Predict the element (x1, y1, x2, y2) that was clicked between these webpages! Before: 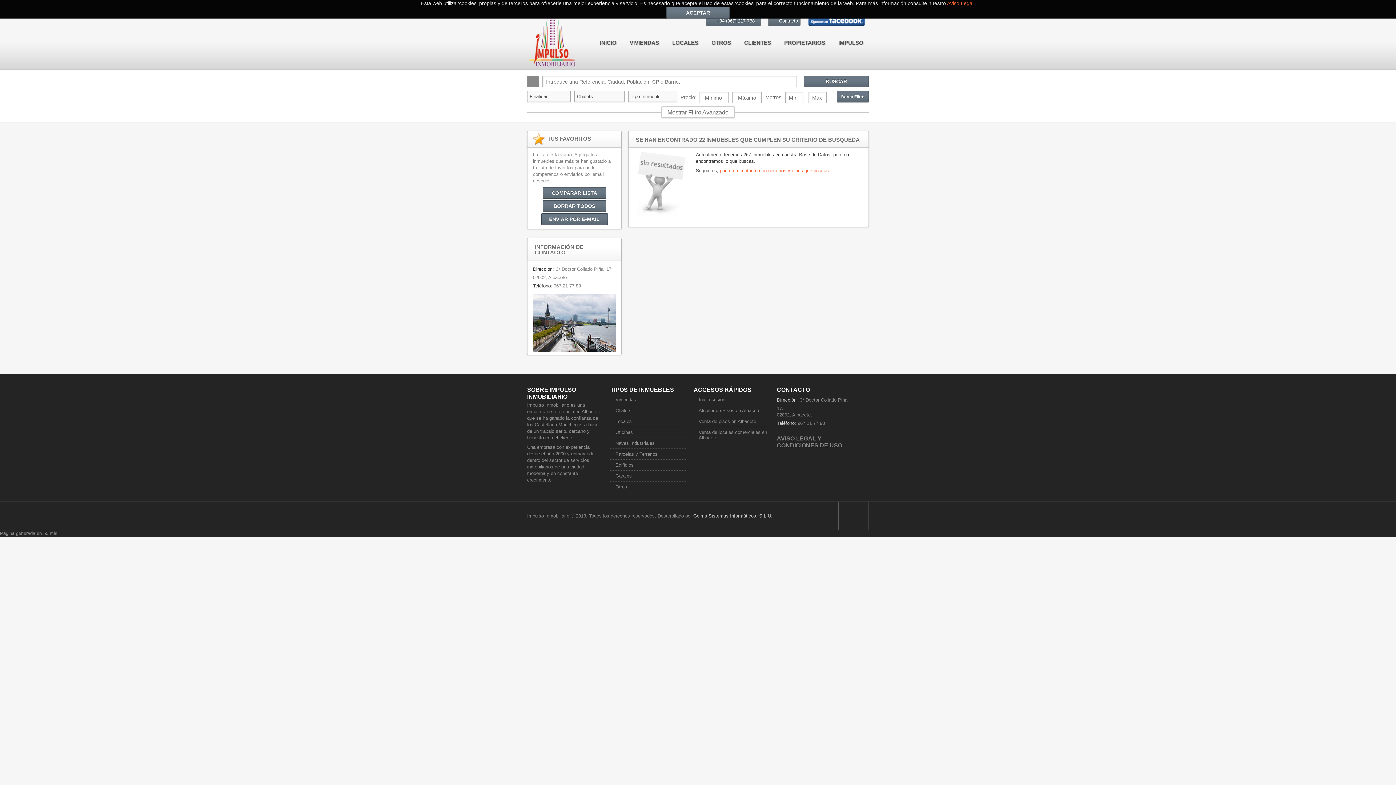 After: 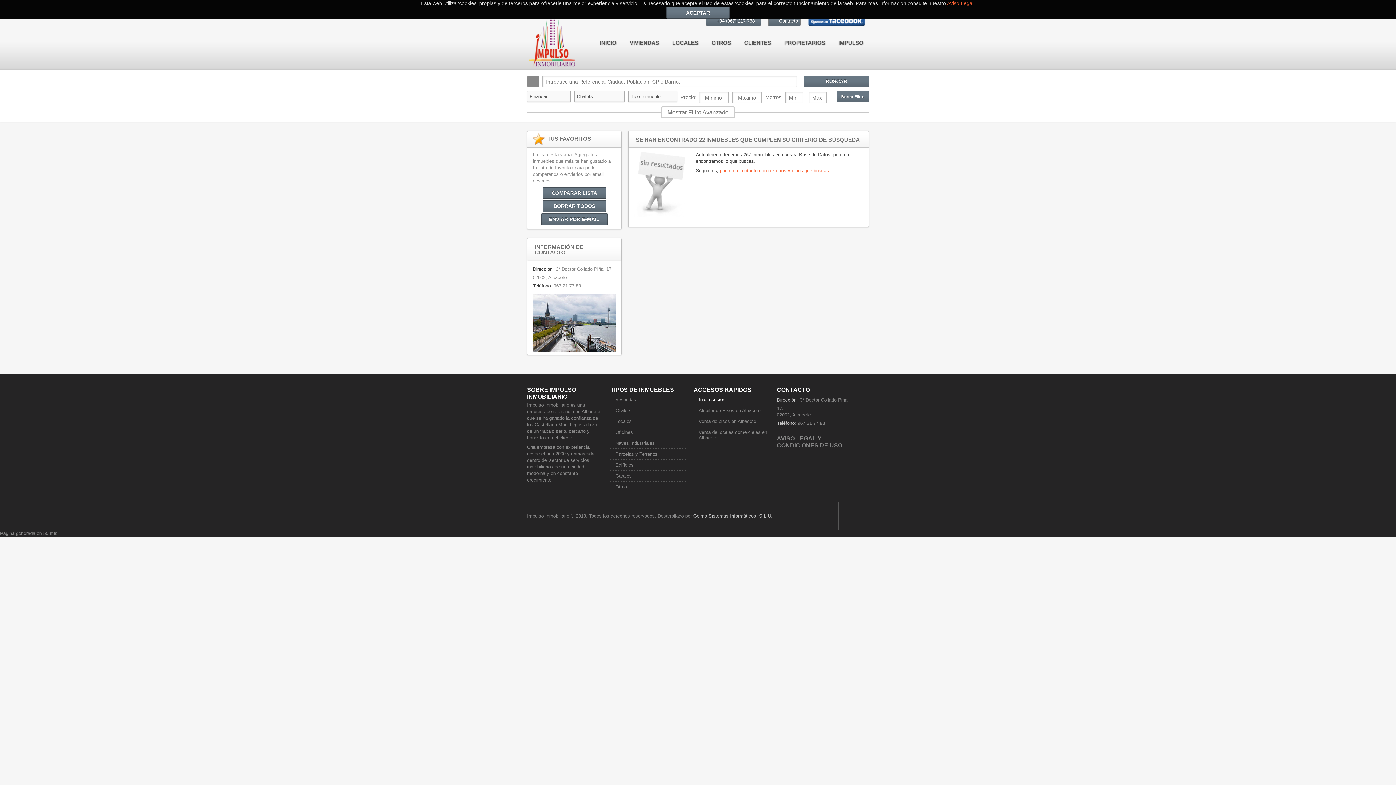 Action: label: Inicio sesión bbox: (698, 397, 725, 402)